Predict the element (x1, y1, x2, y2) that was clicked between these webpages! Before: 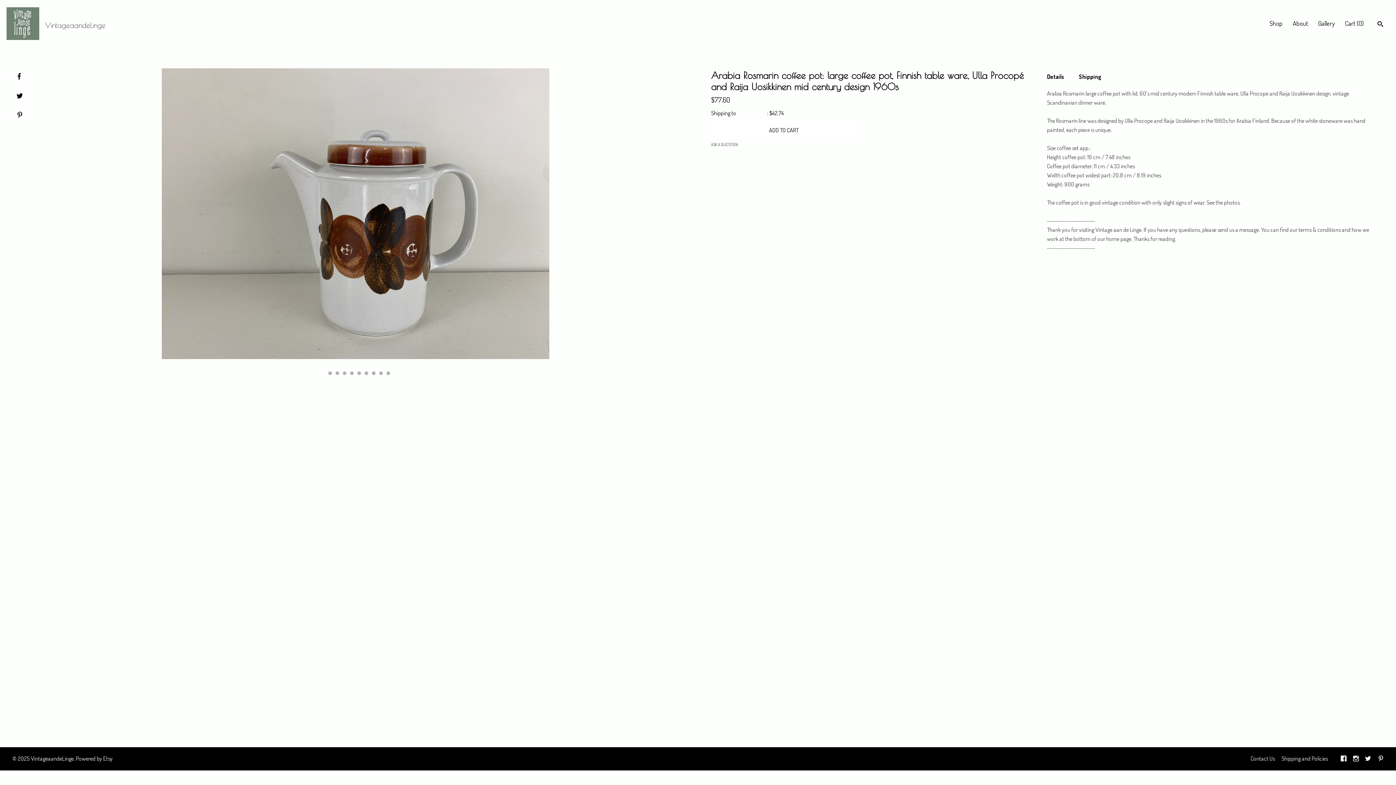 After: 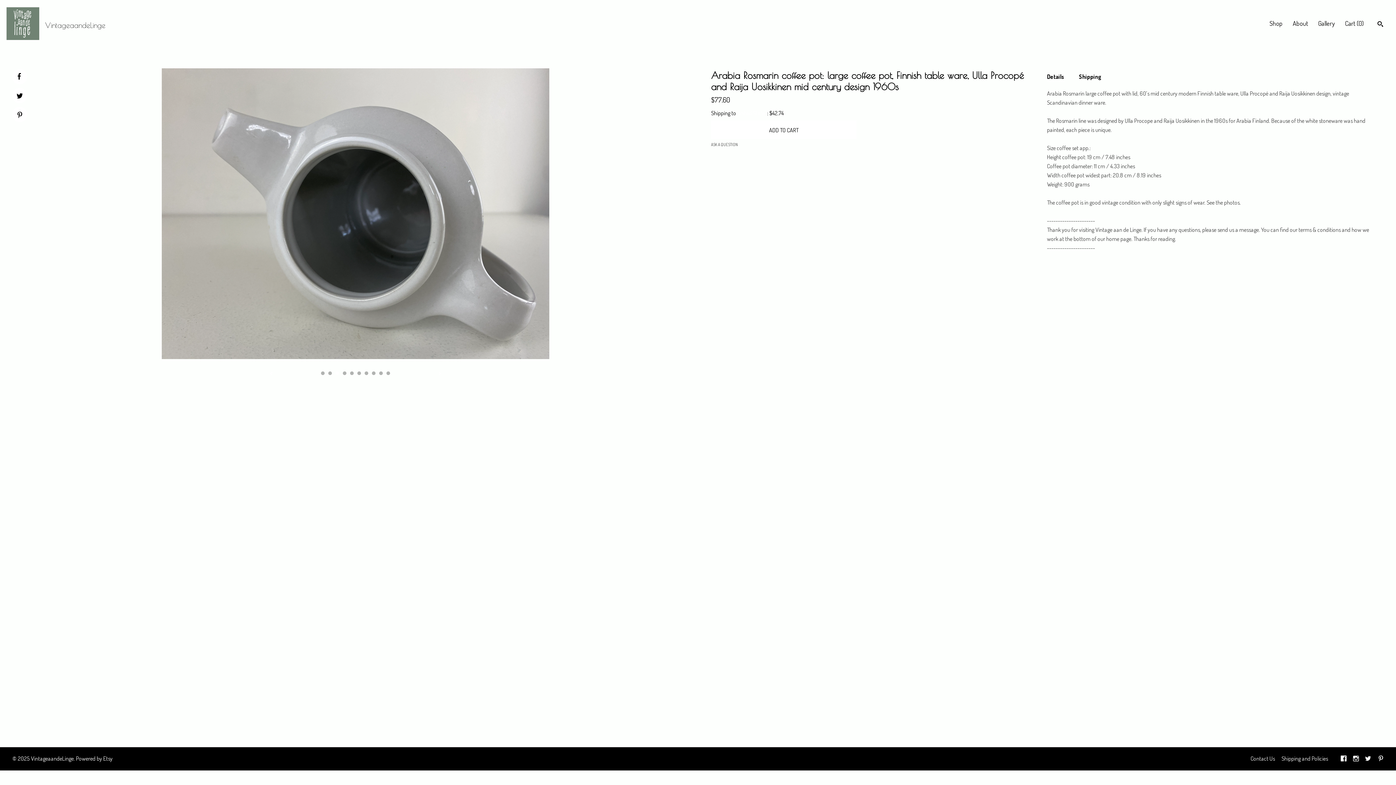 Action: bbox: (335, 371, 339, 375) label: 3